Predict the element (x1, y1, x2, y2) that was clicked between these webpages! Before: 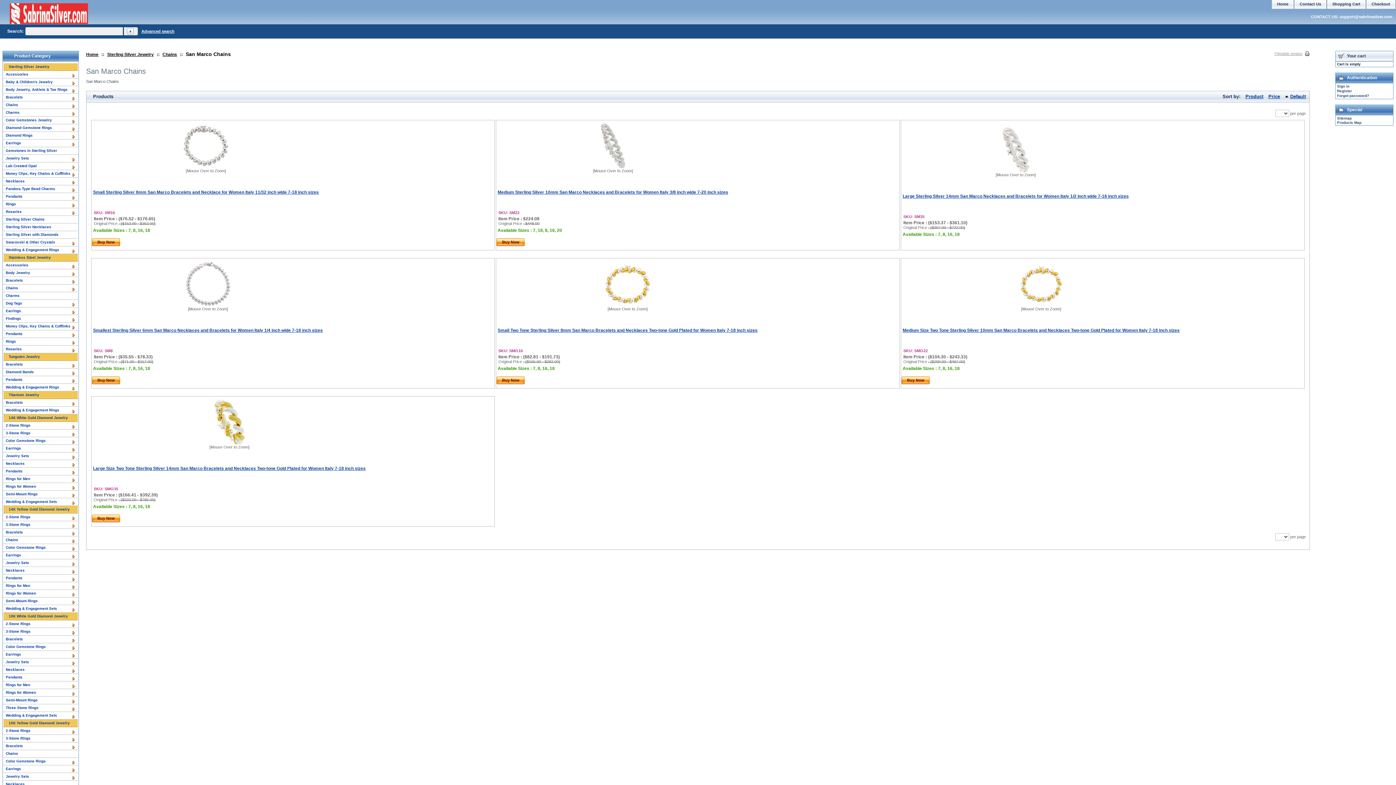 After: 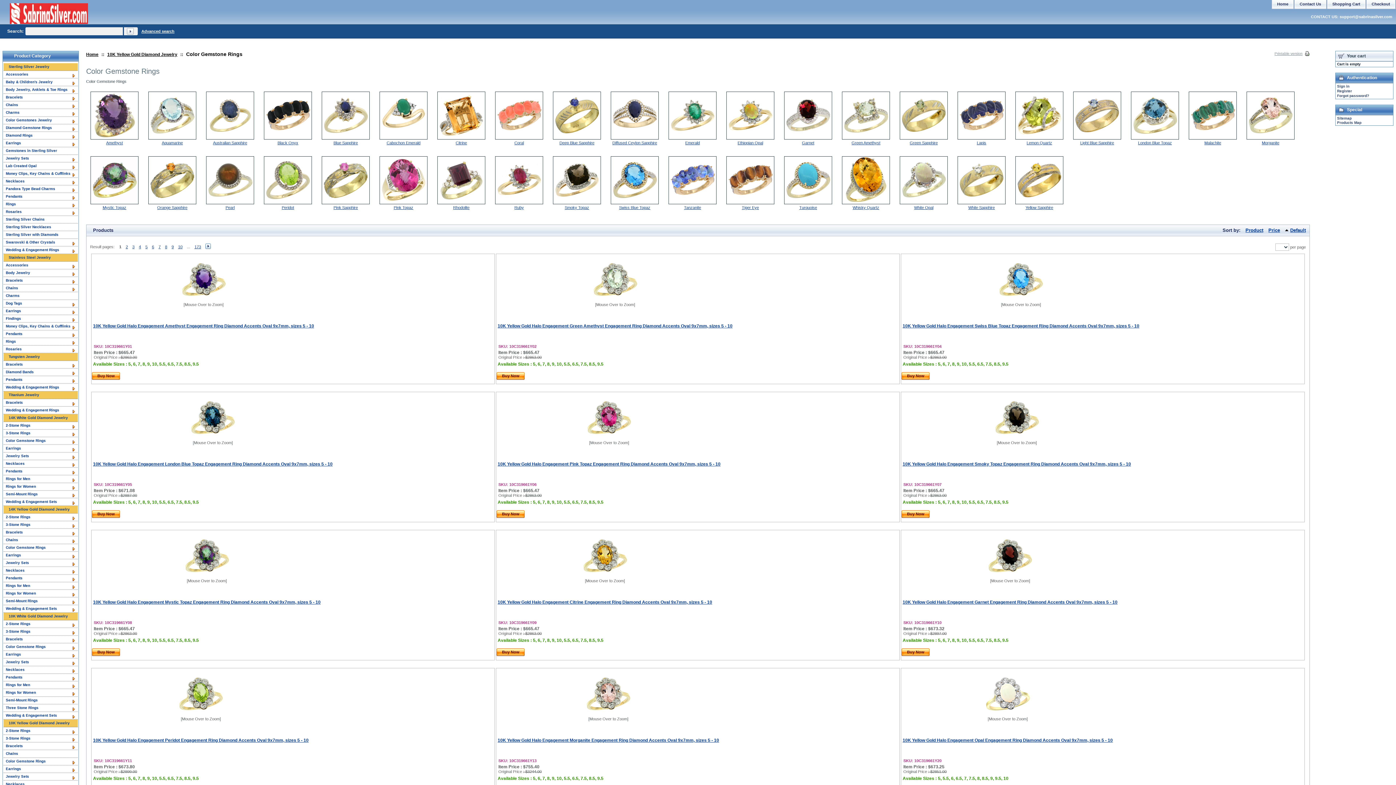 Action: label: Color Gemstone Rings bbox: (5, 758, 77, 764)